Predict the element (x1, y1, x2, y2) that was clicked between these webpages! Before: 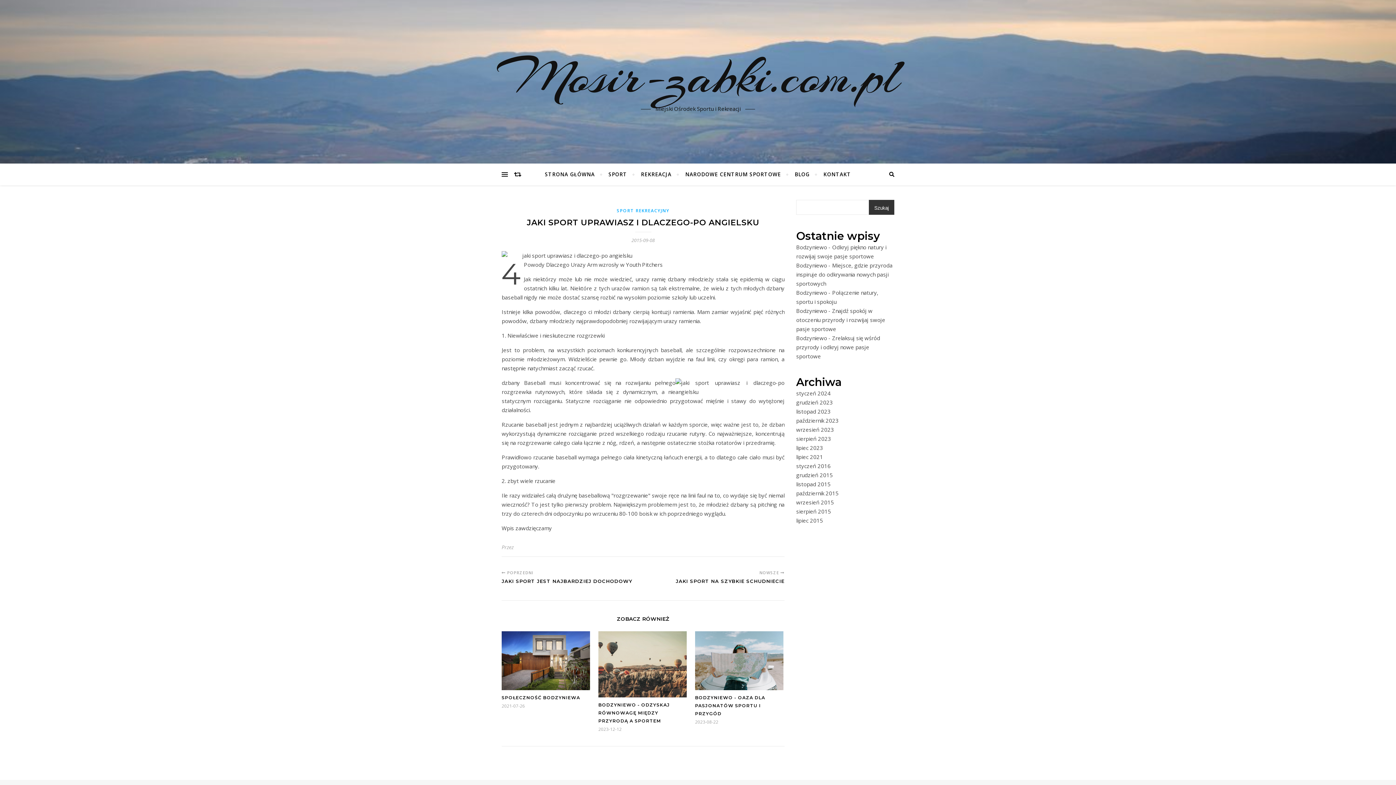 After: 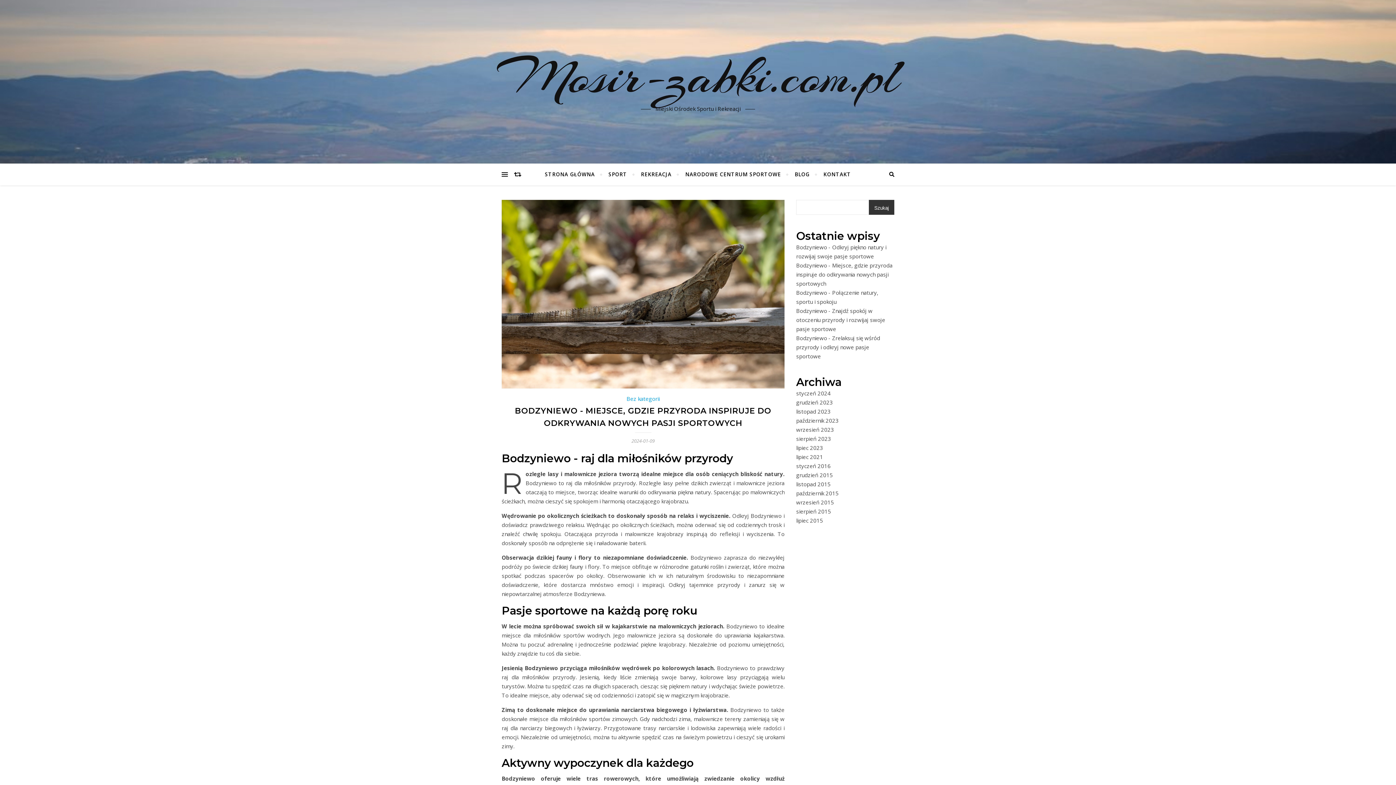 Action: bbox: (796, 261, 892, 287) label: Bodzyniewo - Miejsce, gdzie przyroda inspiruje do odkrywania nowych pasji sportowych